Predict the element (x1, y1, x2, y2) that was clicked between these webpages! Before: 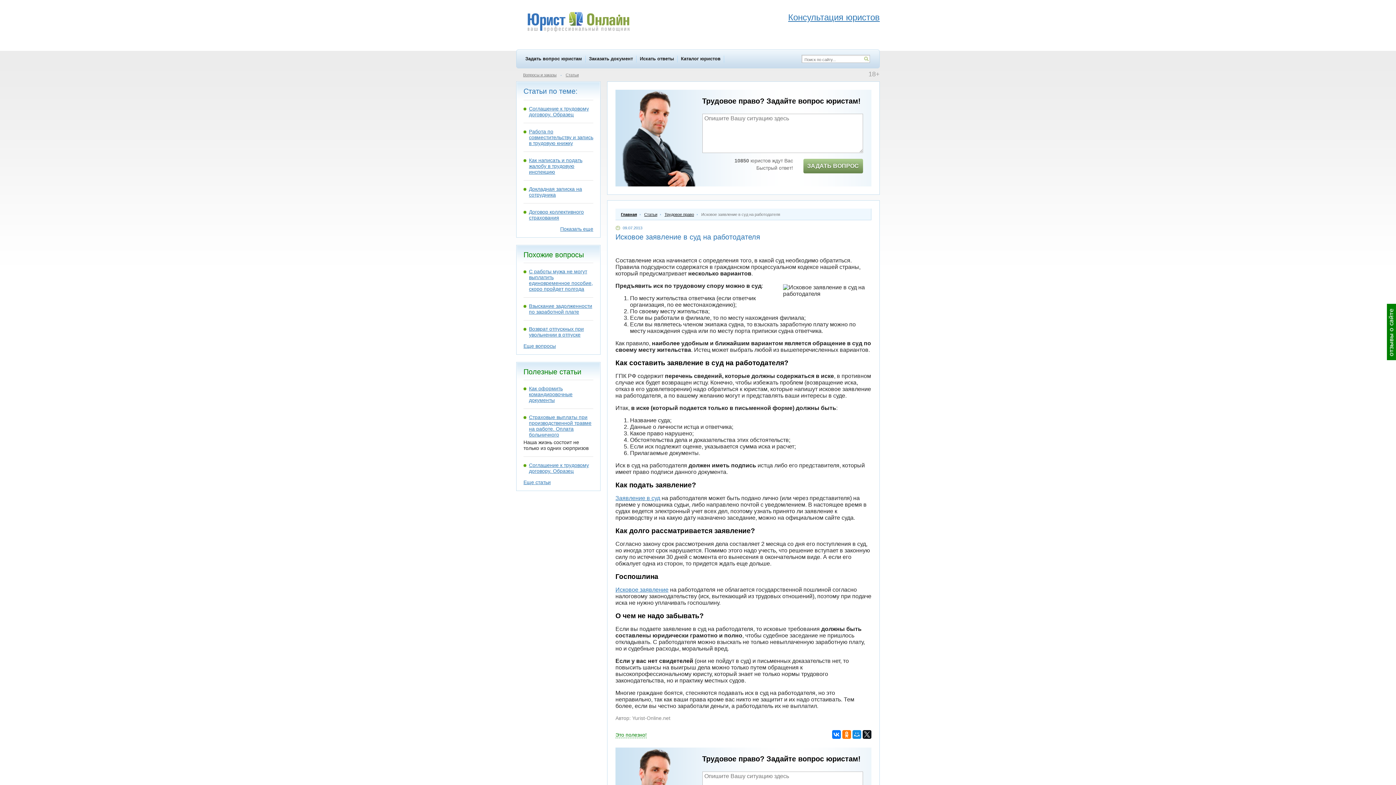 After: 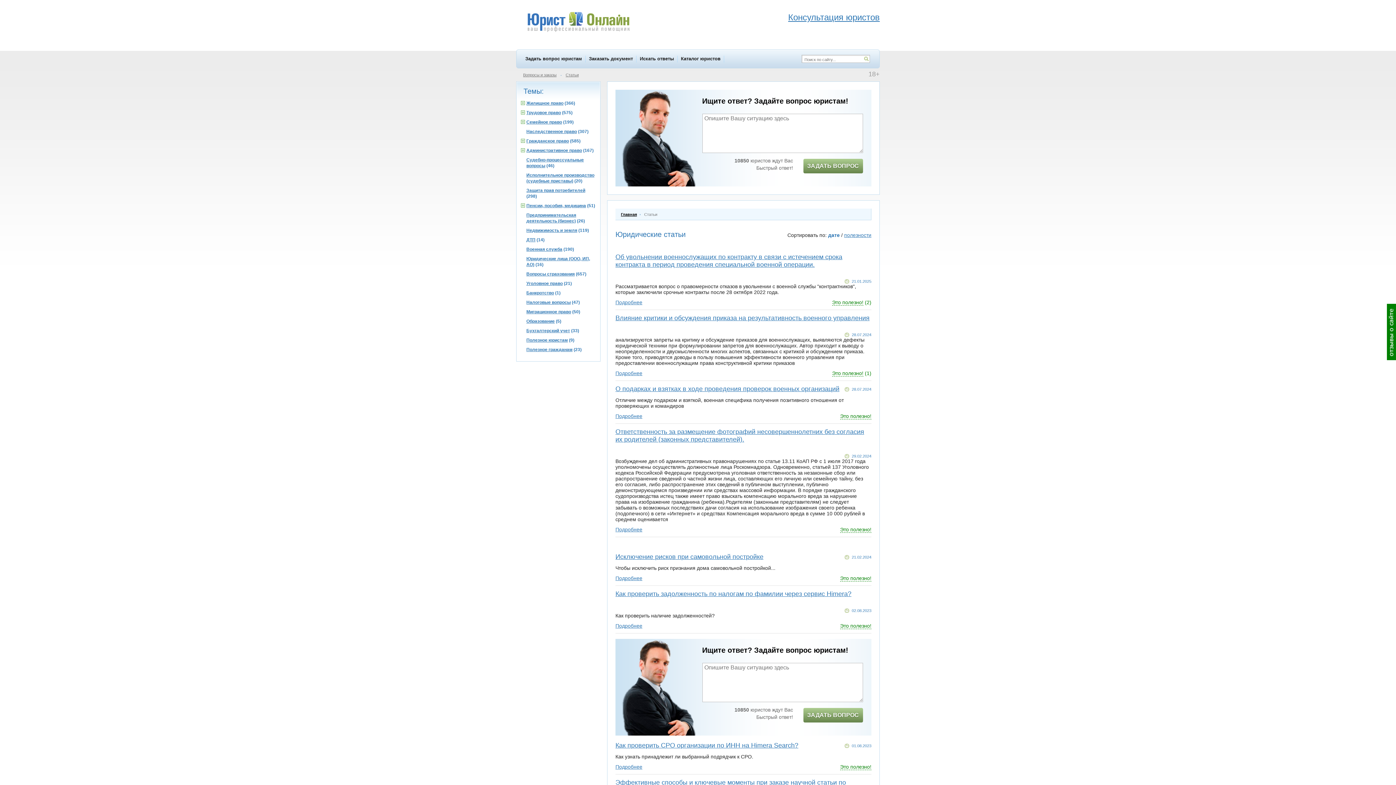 Action: label: Статьи bbox: (565, 72, 578, 77)